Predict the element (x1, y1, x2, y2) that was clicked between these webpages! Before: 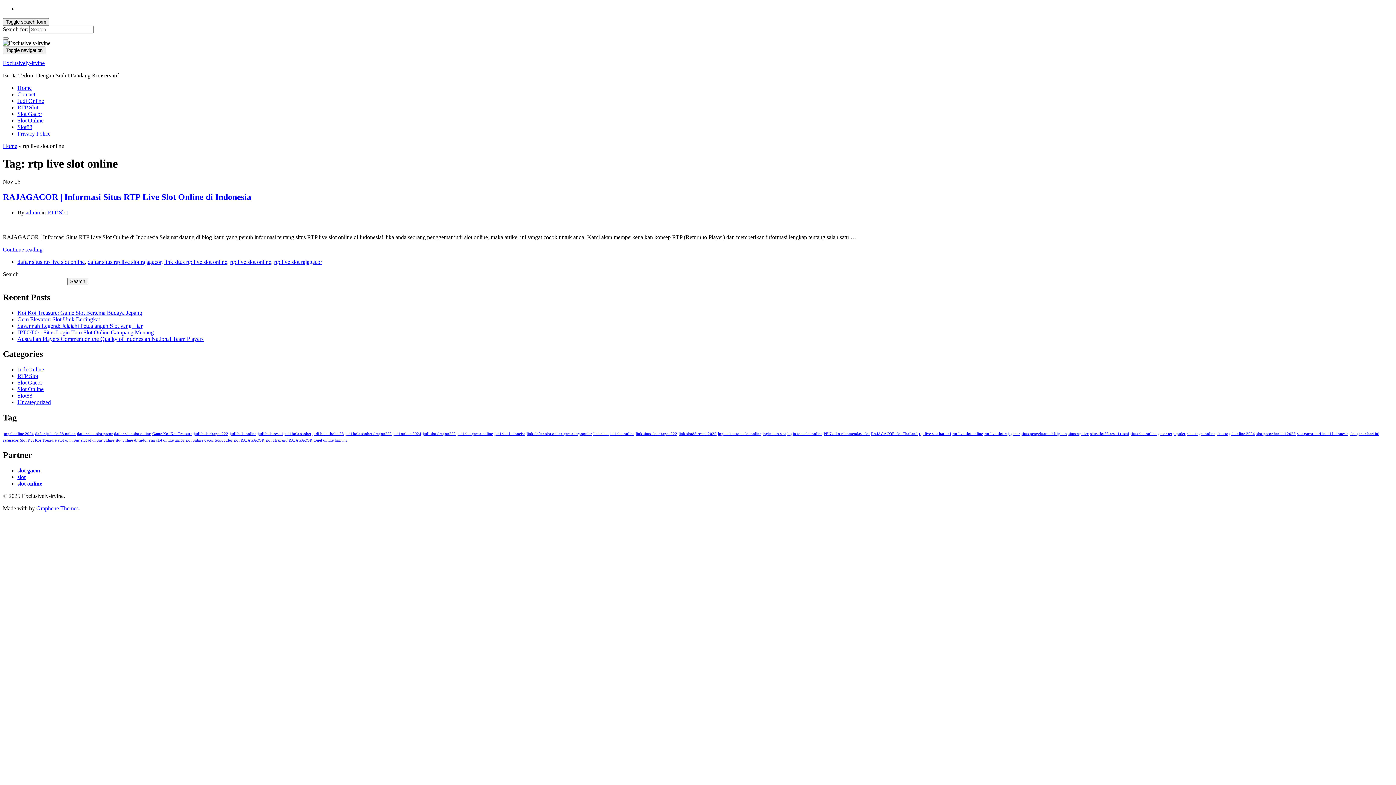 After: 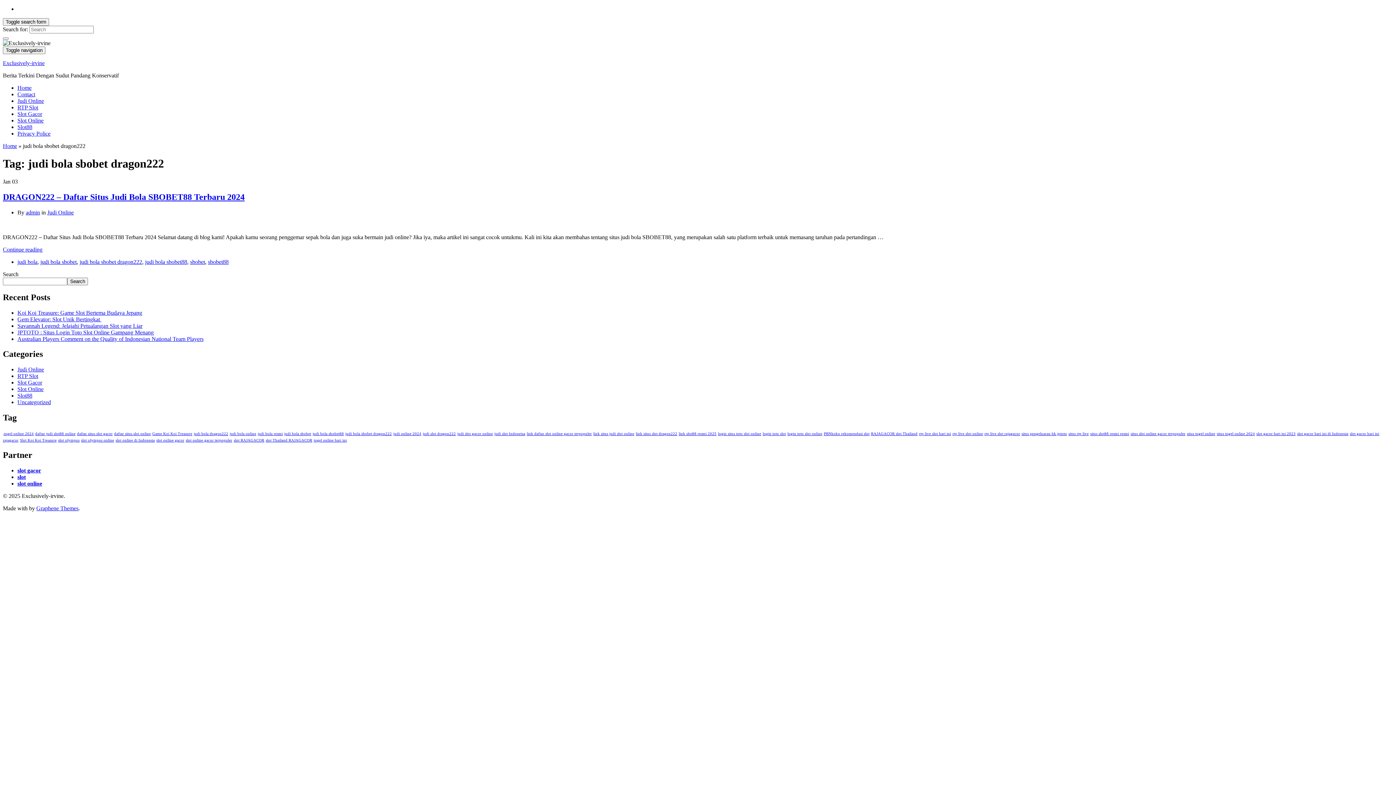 Action: label: judi bola sbobet dragon222 (1 item) bbox: (345, 432, 392, 436)